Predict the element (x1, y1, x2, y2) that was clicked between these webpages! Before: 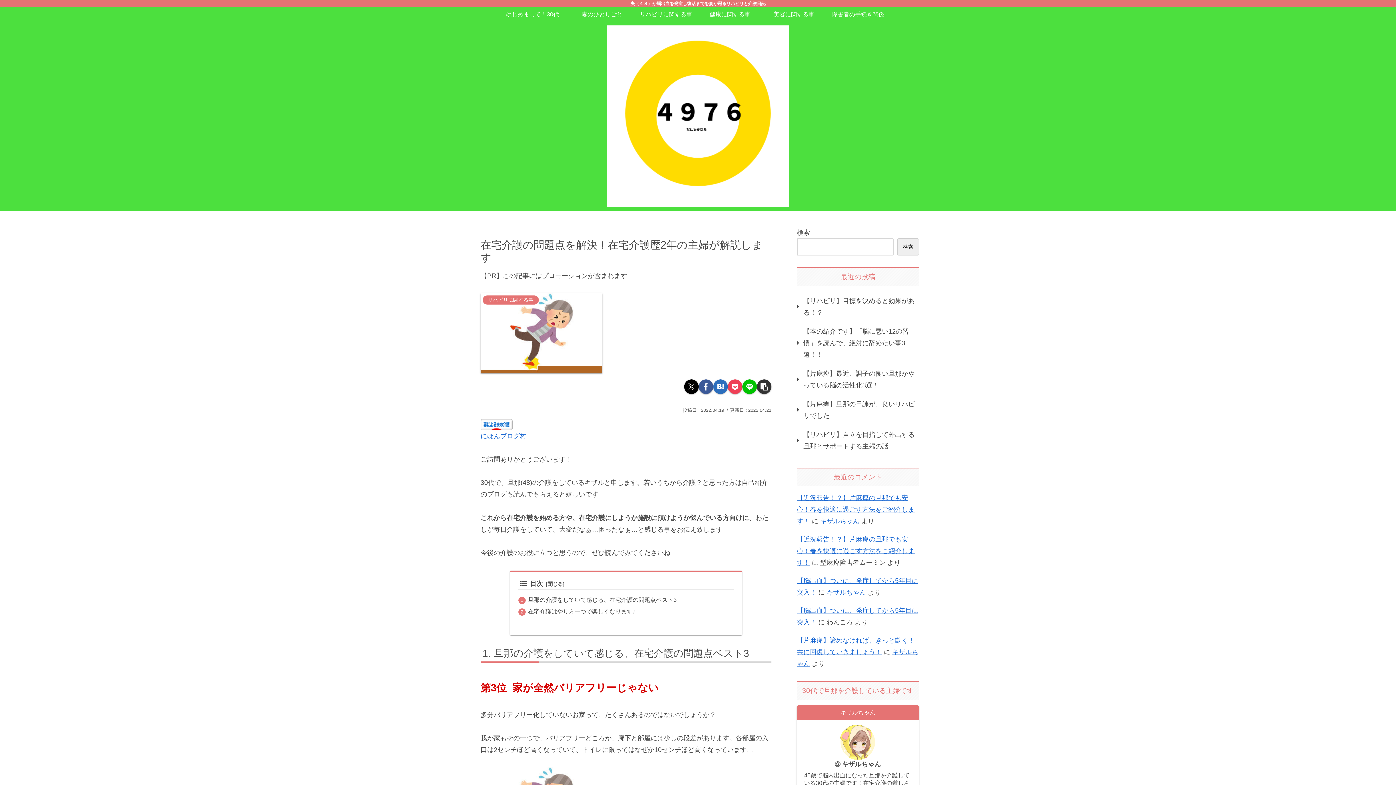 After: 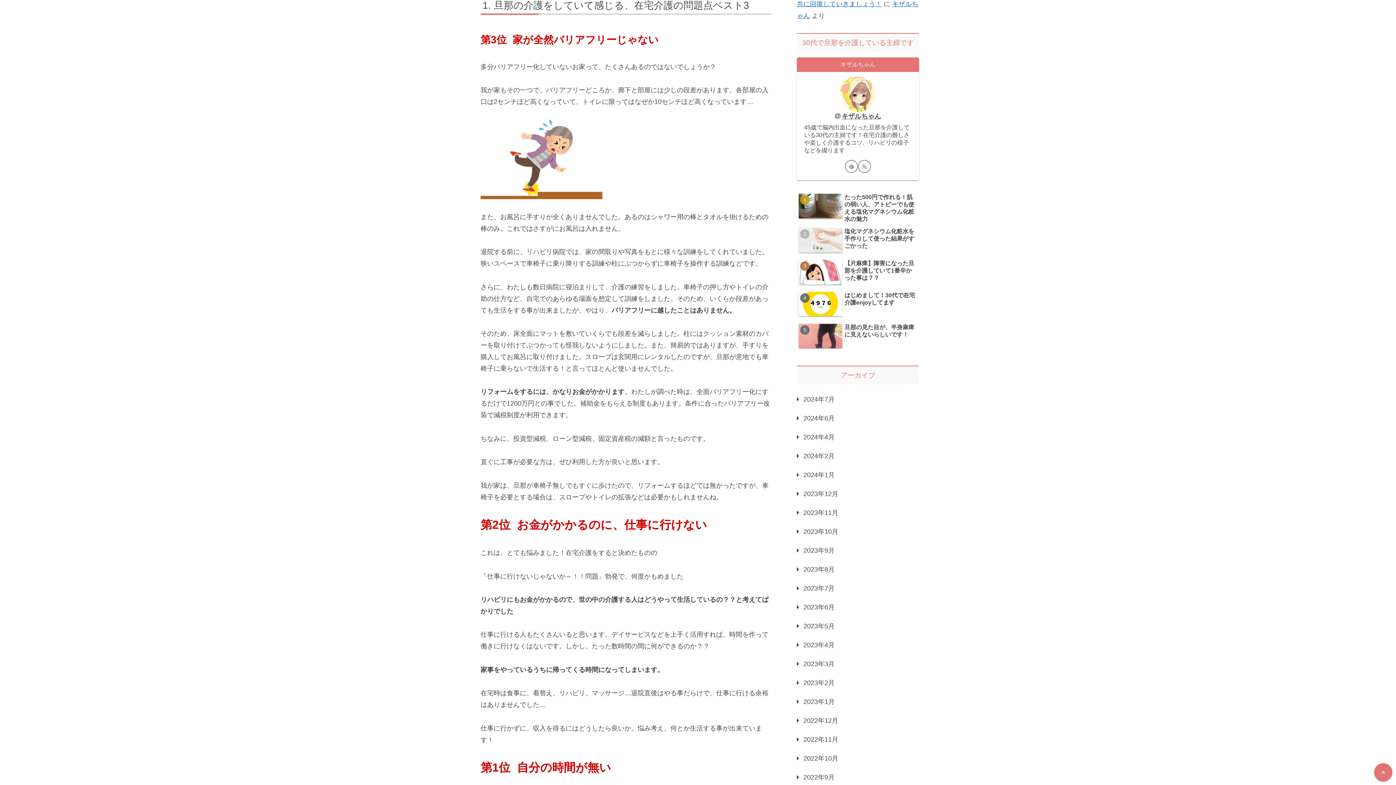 Action: label: 旦那の介護をしていて感じる、在宅介護の問題点ベスト3 bbox: (528, 596, 676, 603)